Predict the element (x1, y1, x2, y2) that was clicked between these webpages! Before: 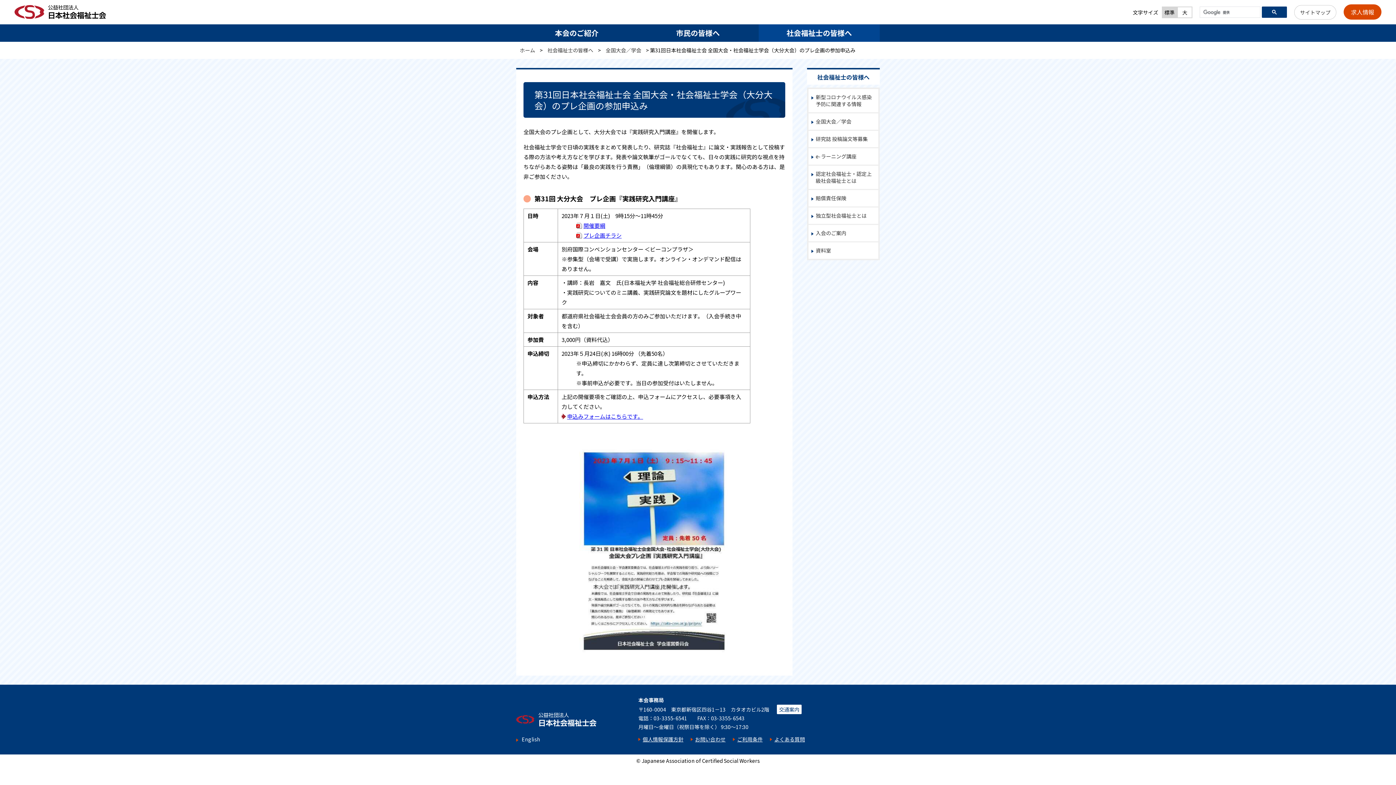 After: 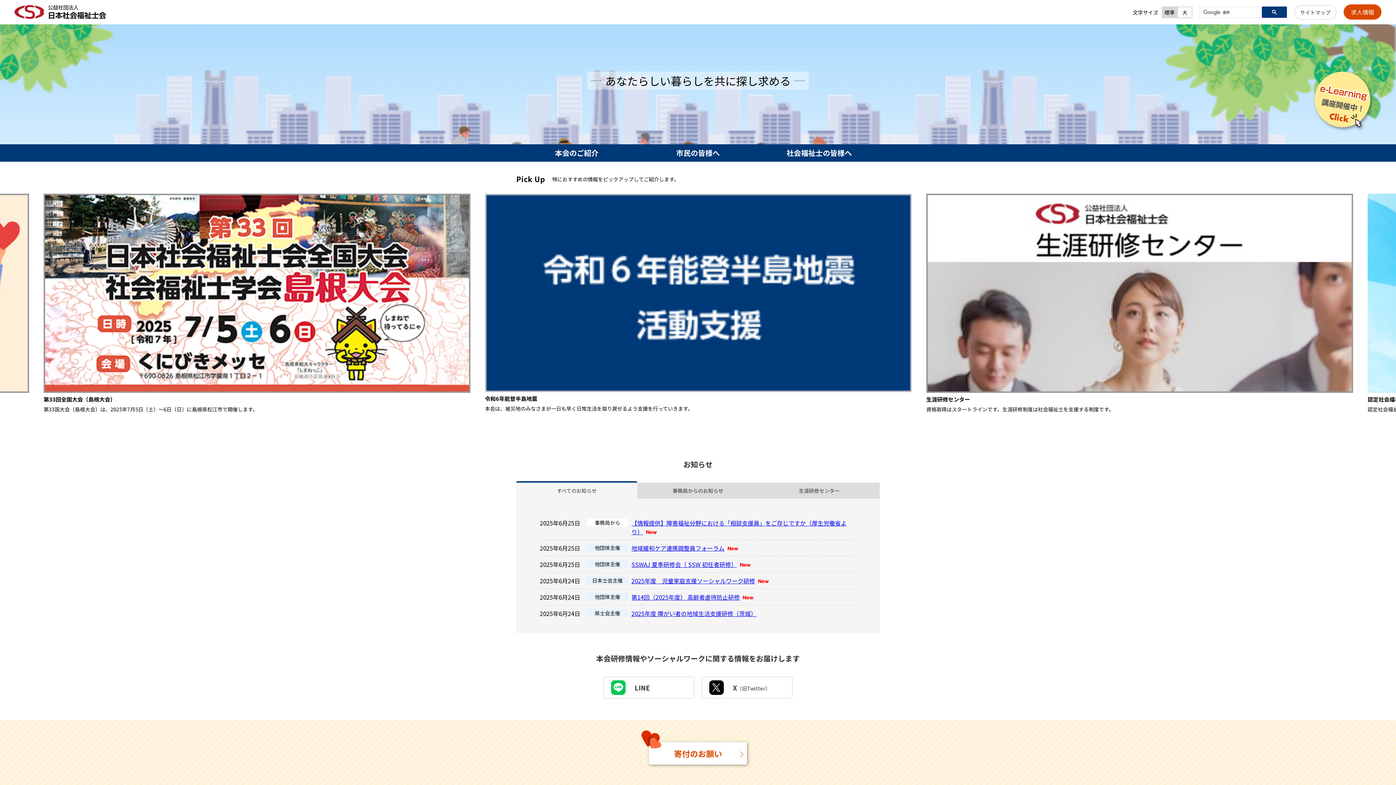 Action: label: ホーム bbox: (516, 46, 538, 53)